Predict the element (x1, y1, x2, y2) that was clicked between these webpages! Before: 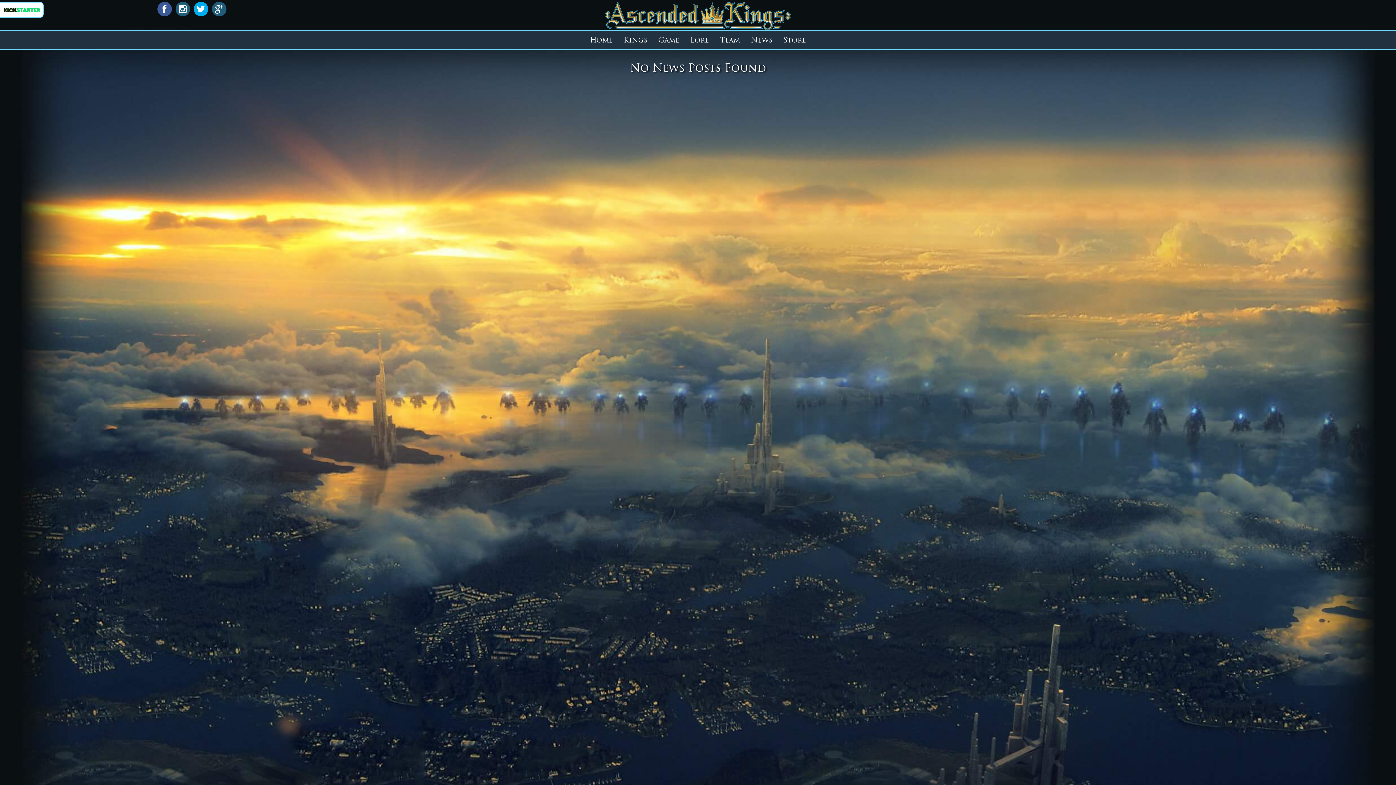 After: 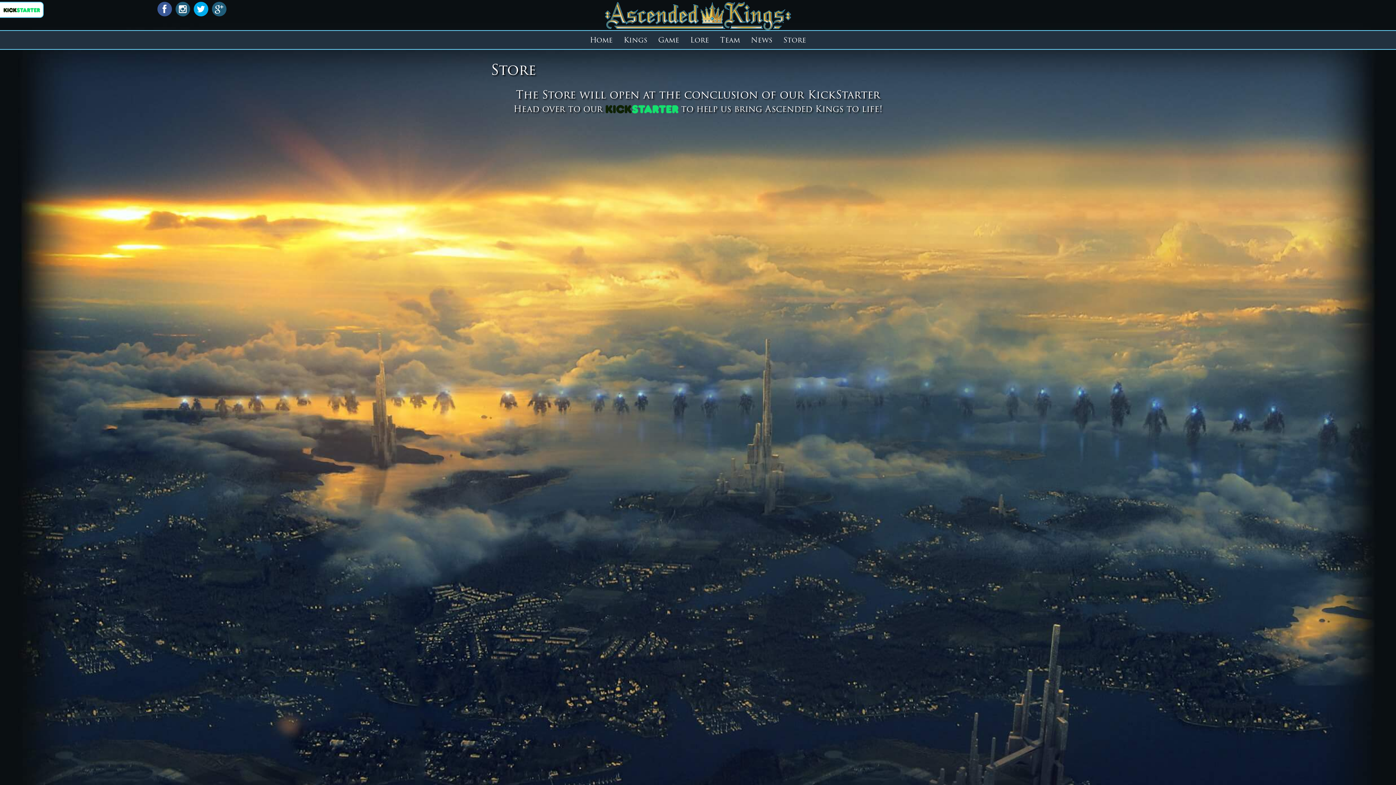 Action: label: Store bbox: (778, 30, 811, 49)